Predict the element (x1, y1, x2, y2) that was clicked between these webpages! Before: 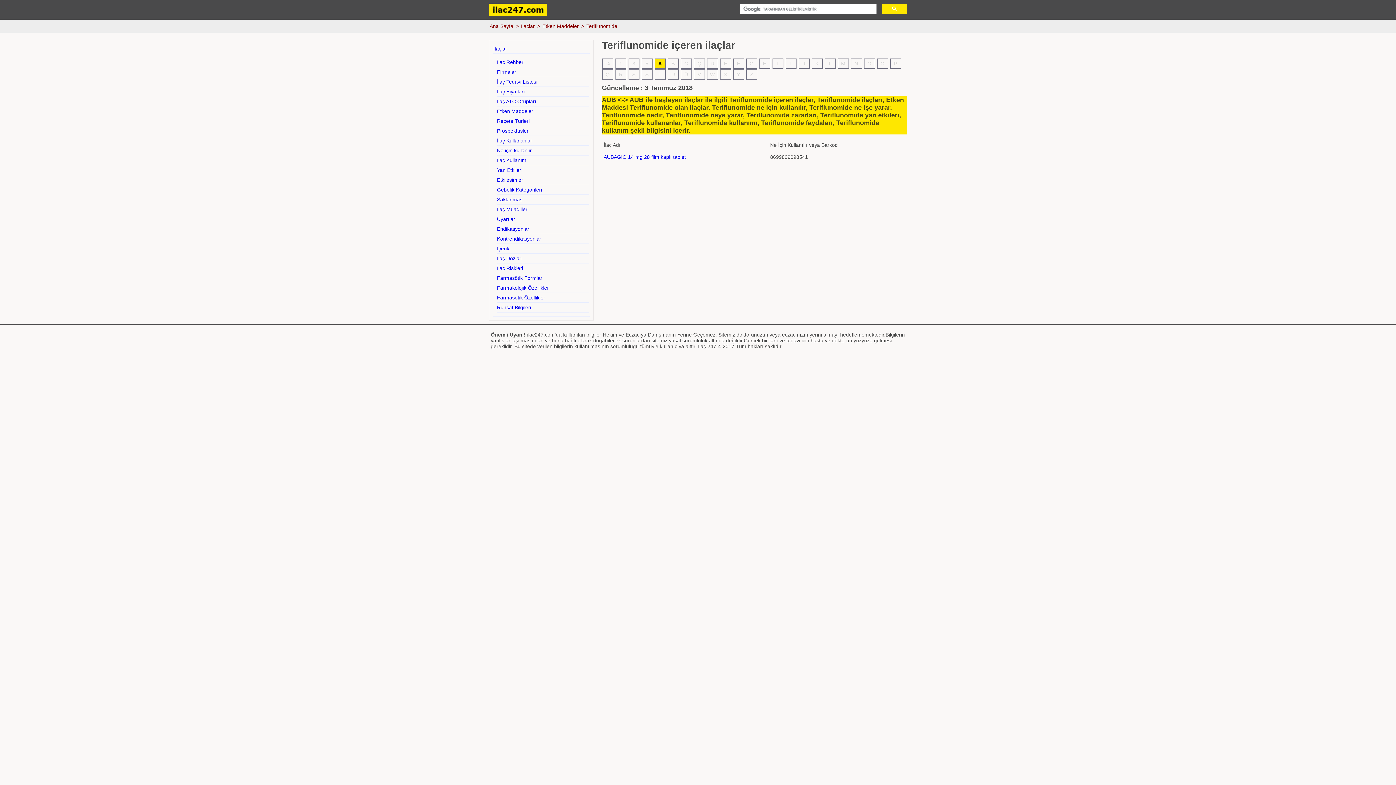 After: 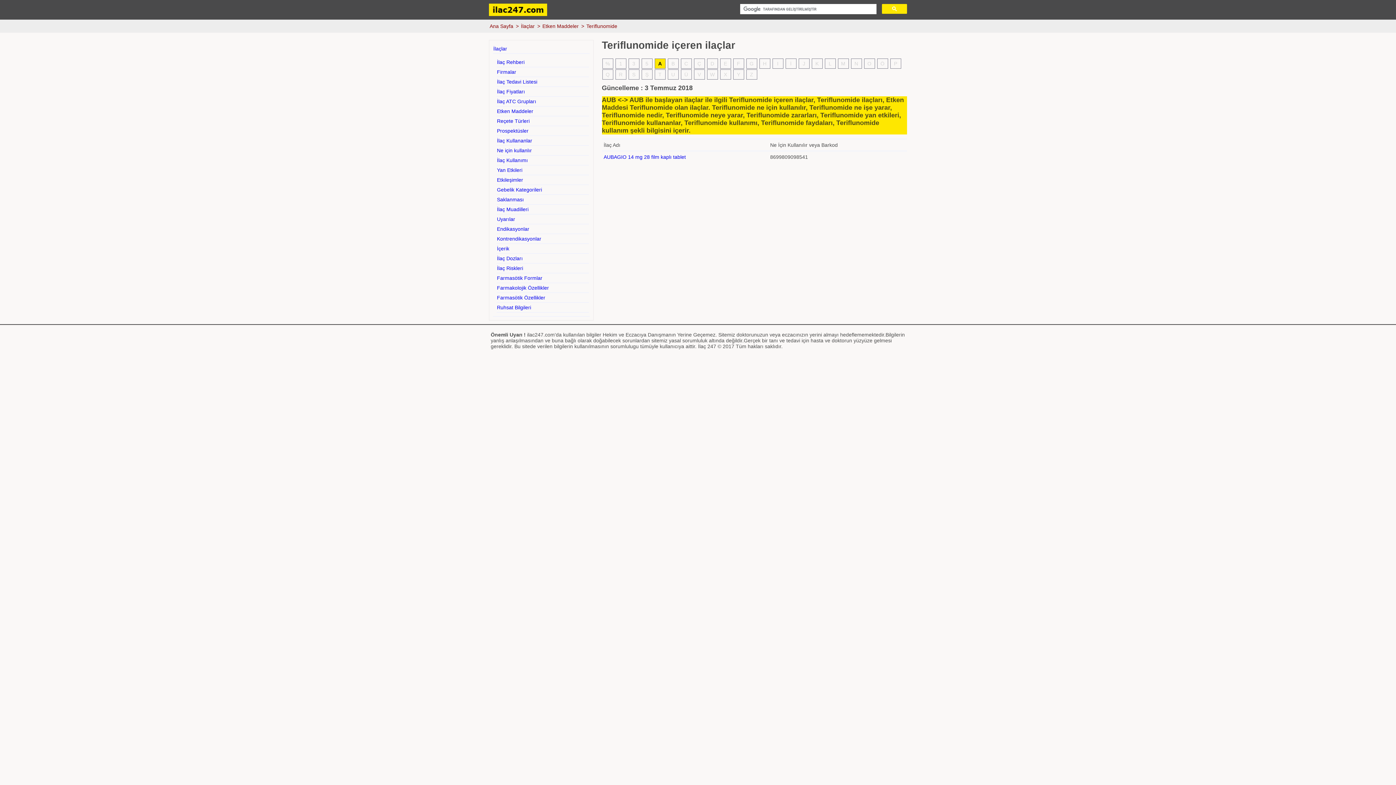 Action: bbox: (641, 69, 652, 79) label: Ş